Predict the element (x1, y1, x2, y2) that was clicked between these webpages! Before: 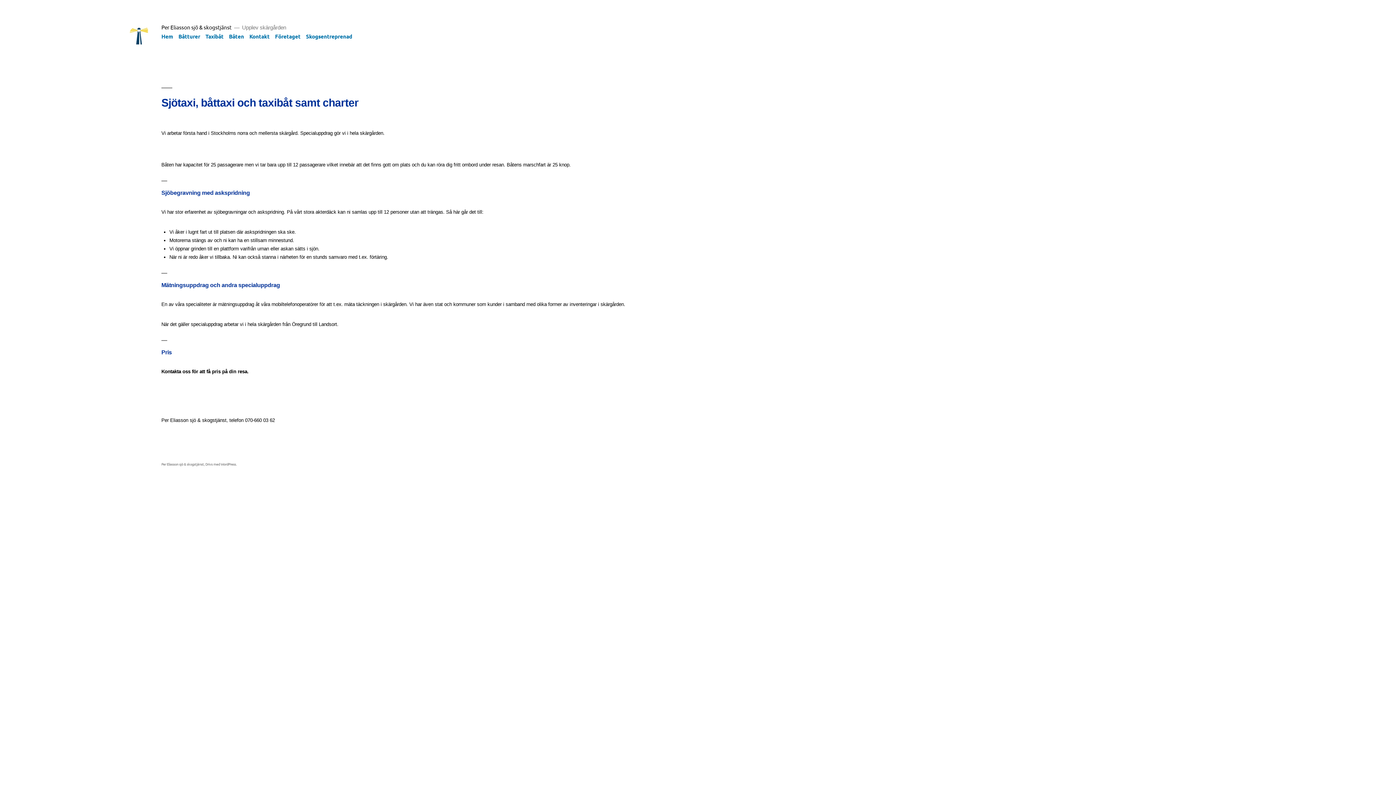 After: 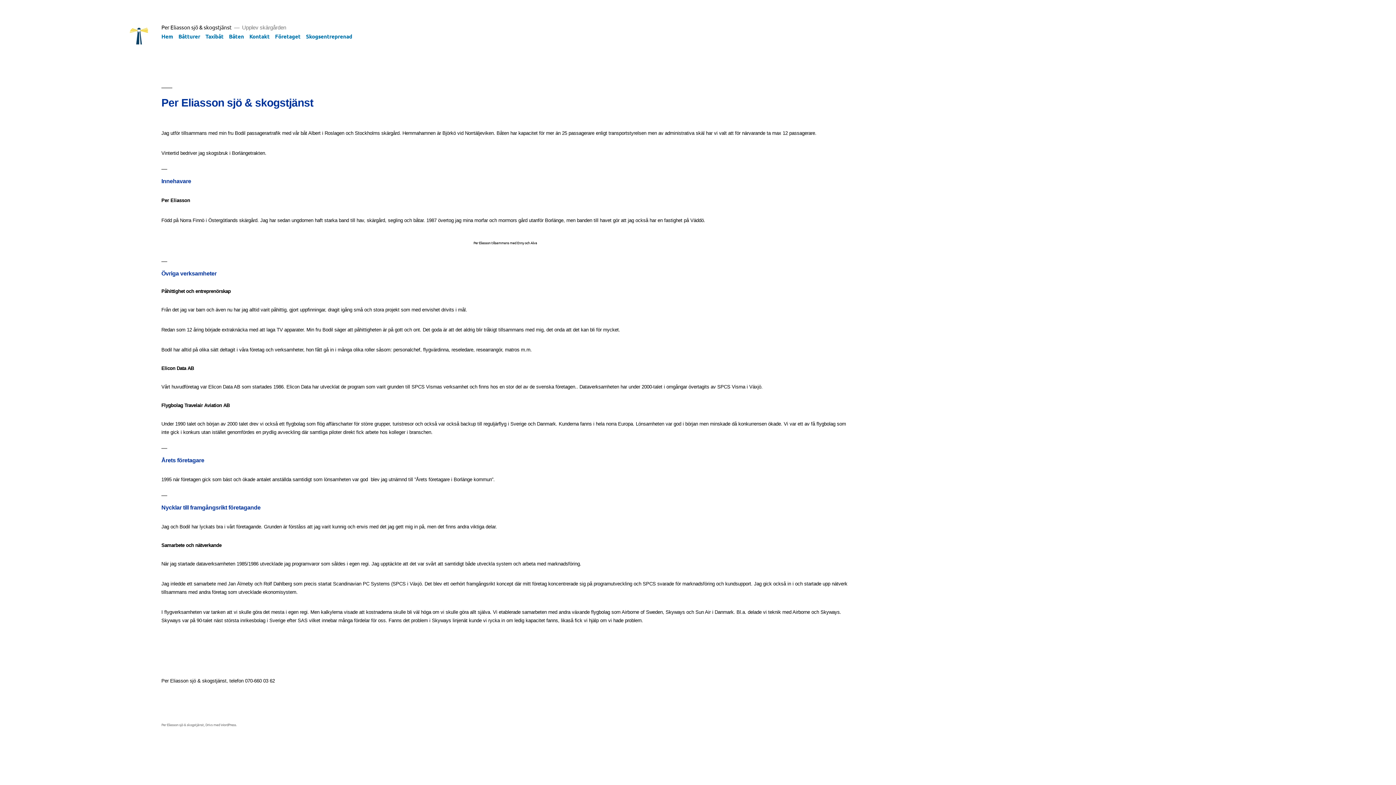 Action: label: Företaget bbox: (275, 32, 300, 39)